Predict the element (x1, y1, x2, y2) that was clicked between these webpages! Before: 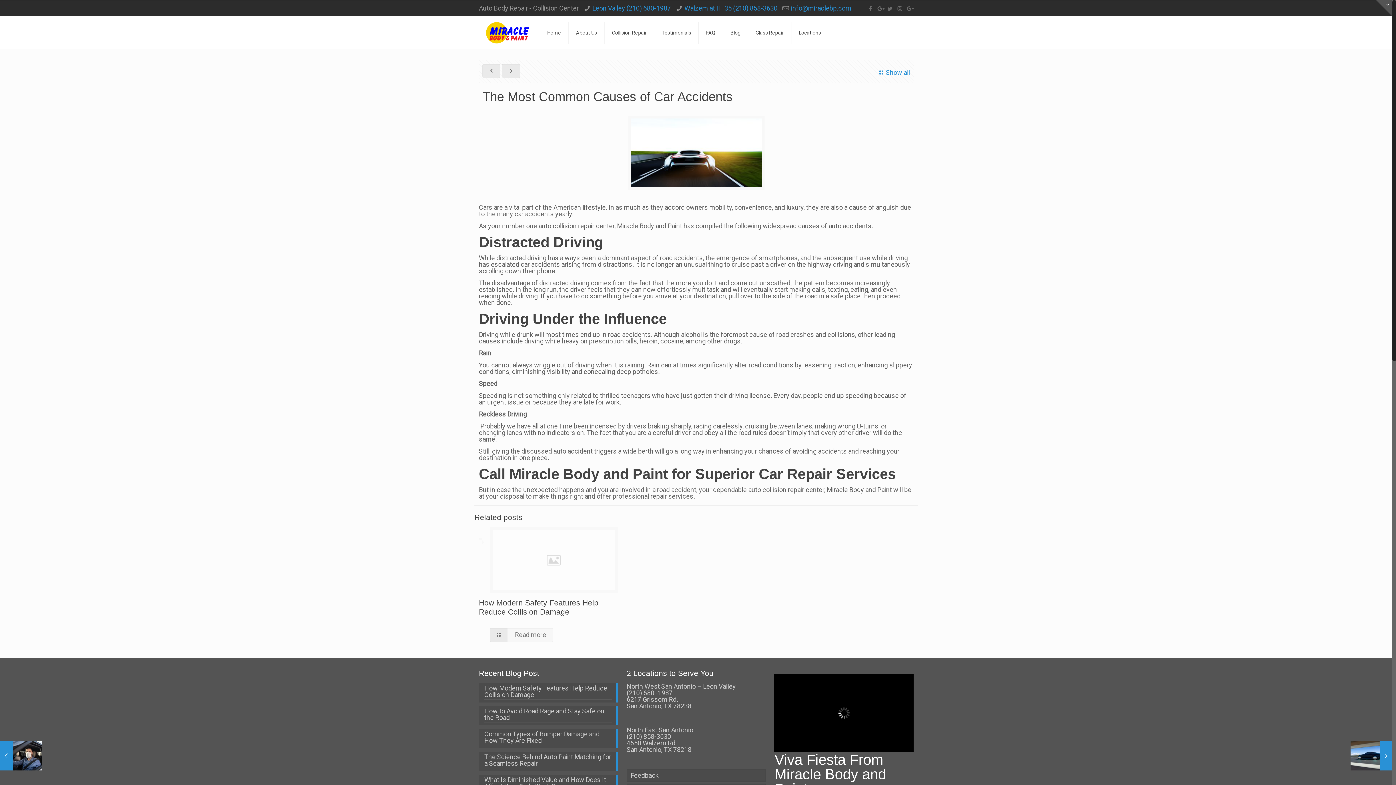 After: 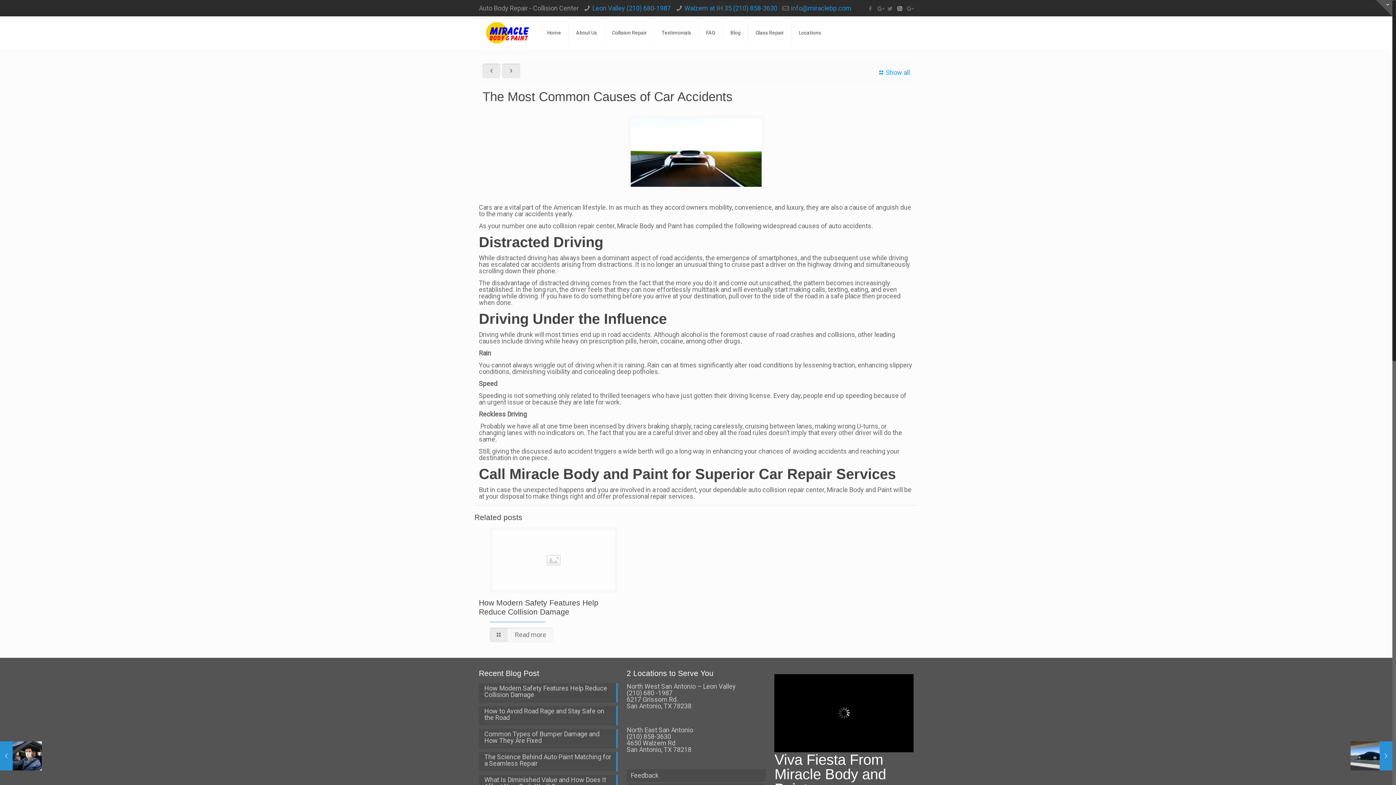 Action: bbox: (896, 5, 903, 12)